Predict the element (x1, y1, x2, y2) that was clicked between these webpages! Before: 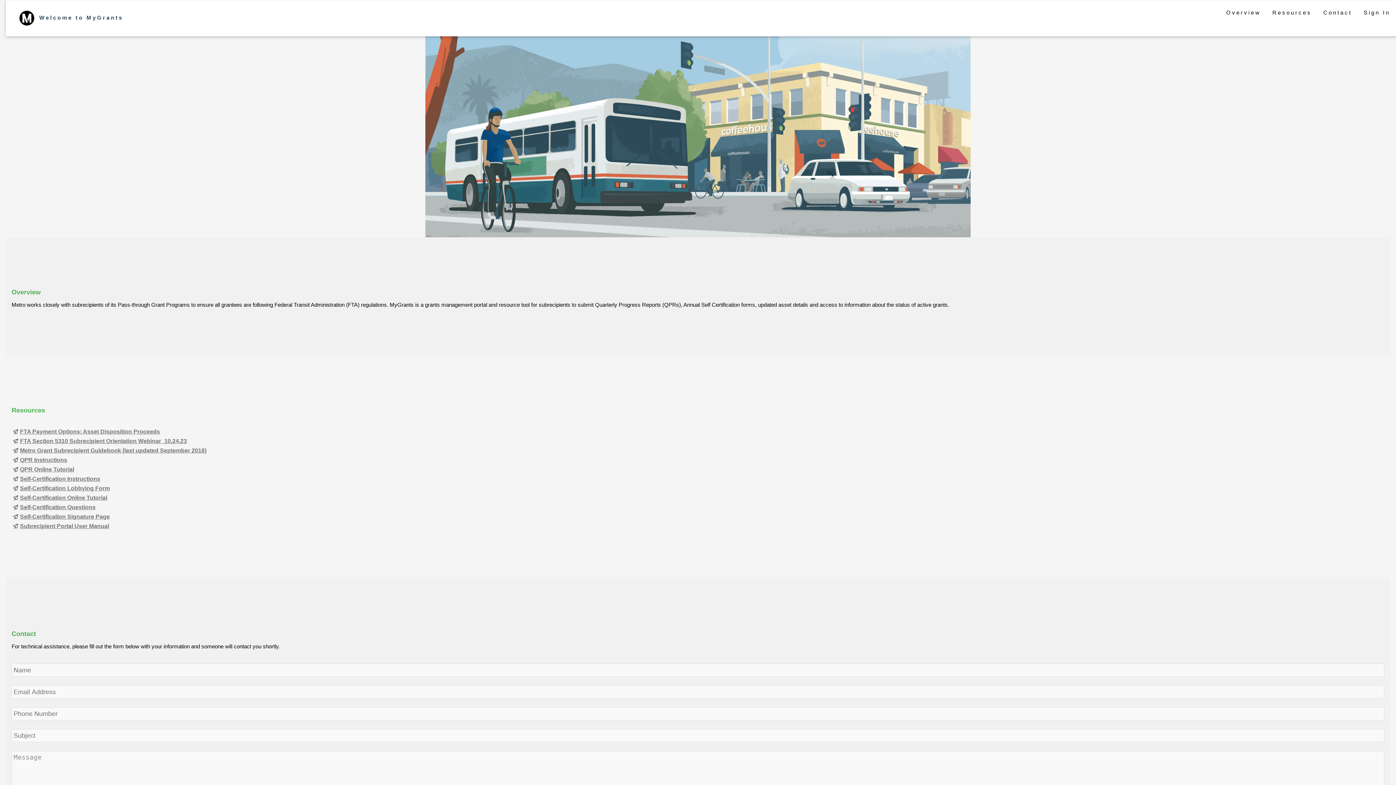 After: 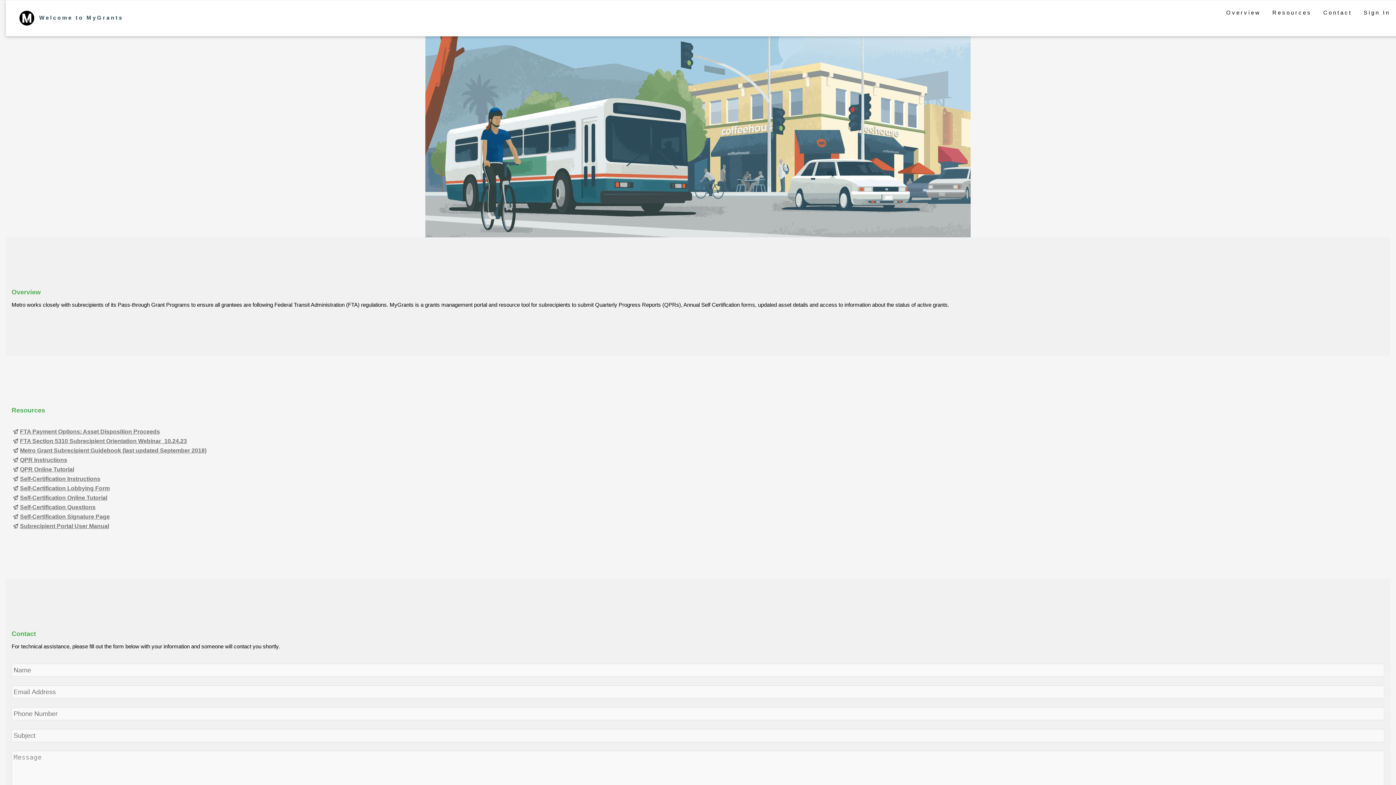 Action: bbox: (20, 447, 206, 453) label: Metro Grant Subrecipient Guidebook (last updated September 2018)